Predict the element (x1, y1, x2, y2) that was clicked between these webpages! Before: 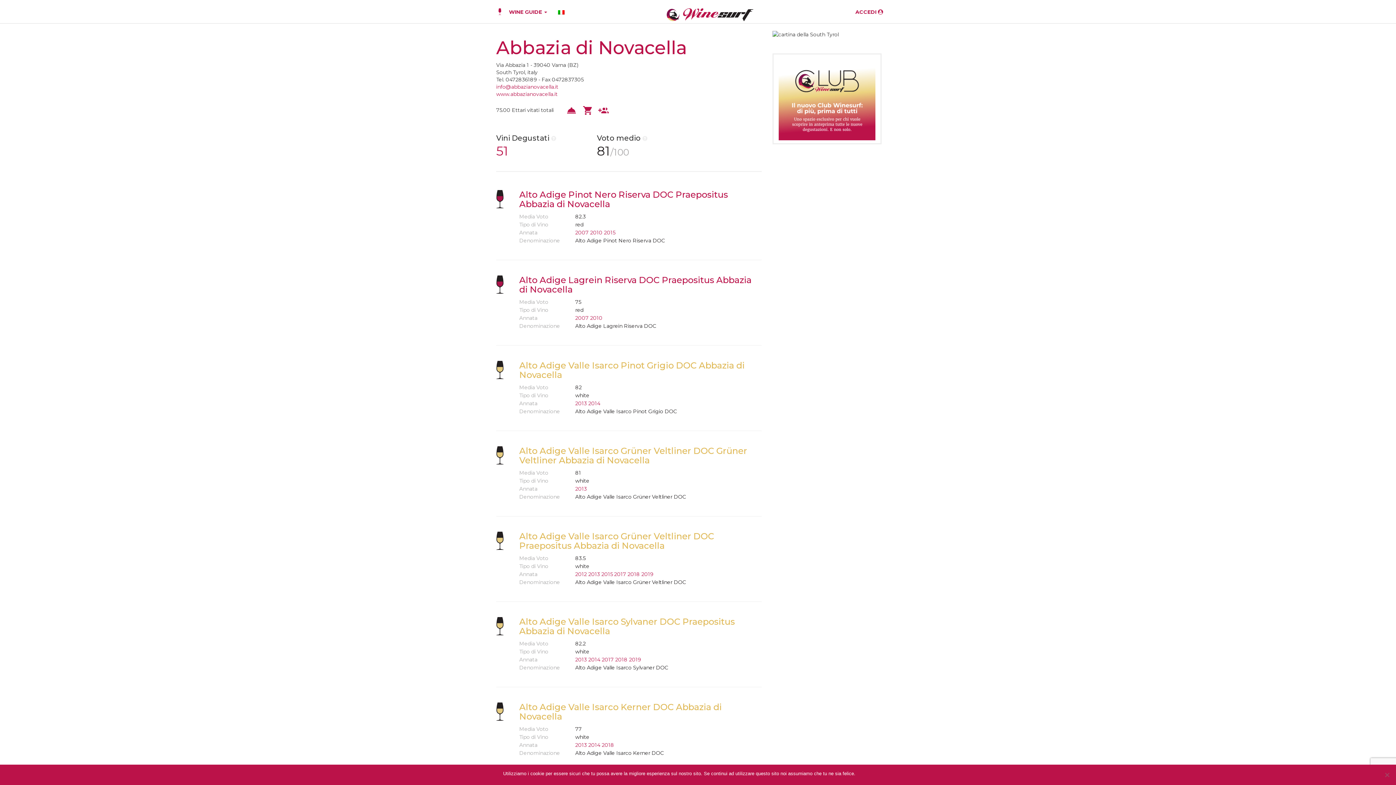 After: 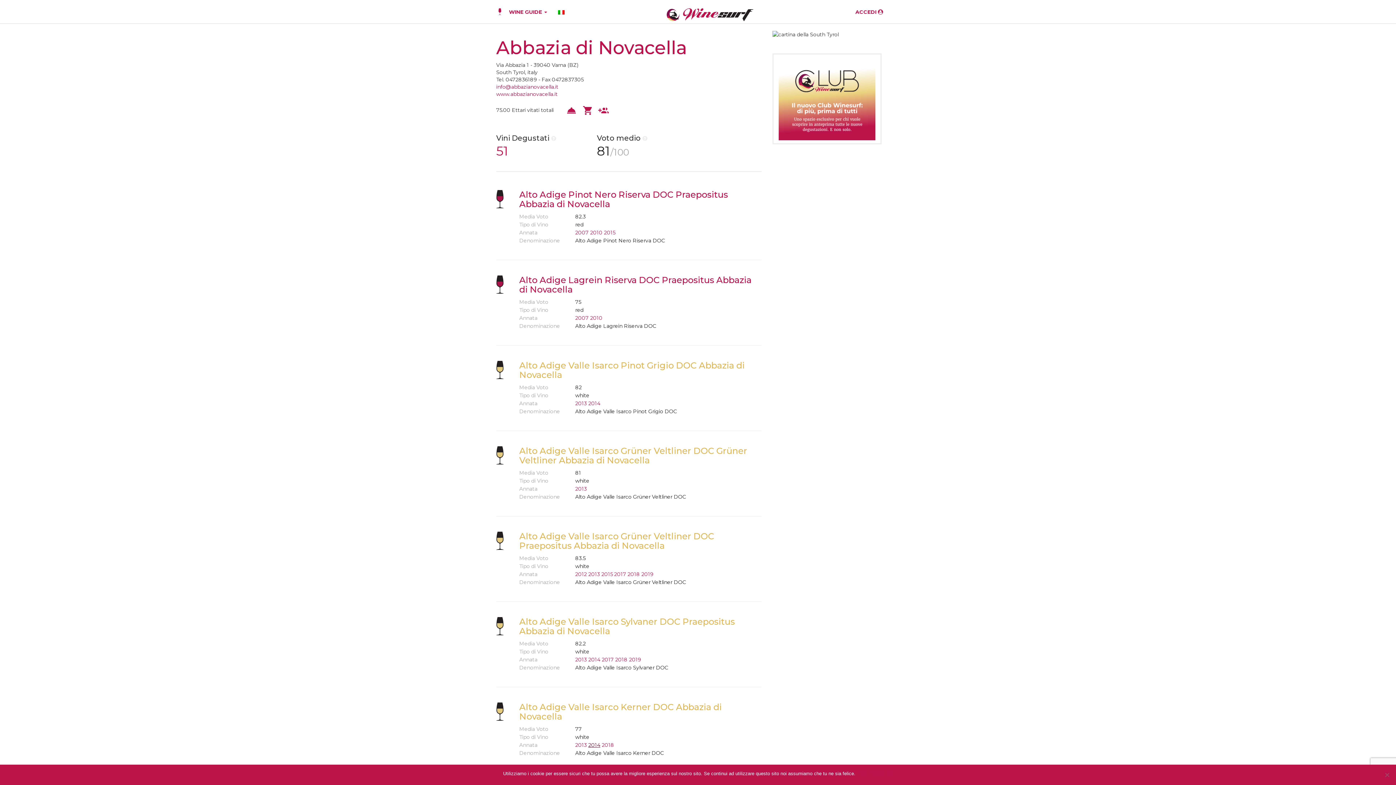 Action: label: 2014 bbox: (588, 742, 600, 748)